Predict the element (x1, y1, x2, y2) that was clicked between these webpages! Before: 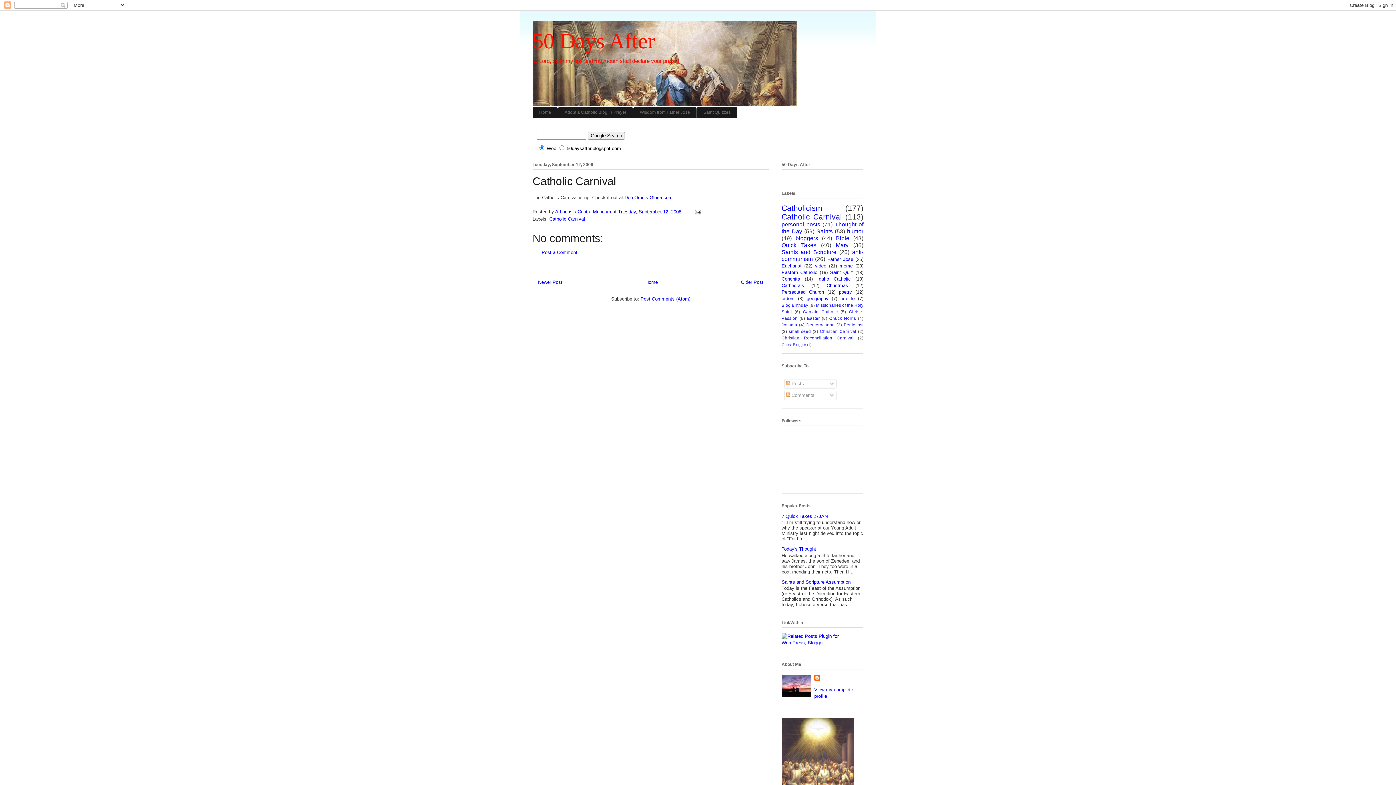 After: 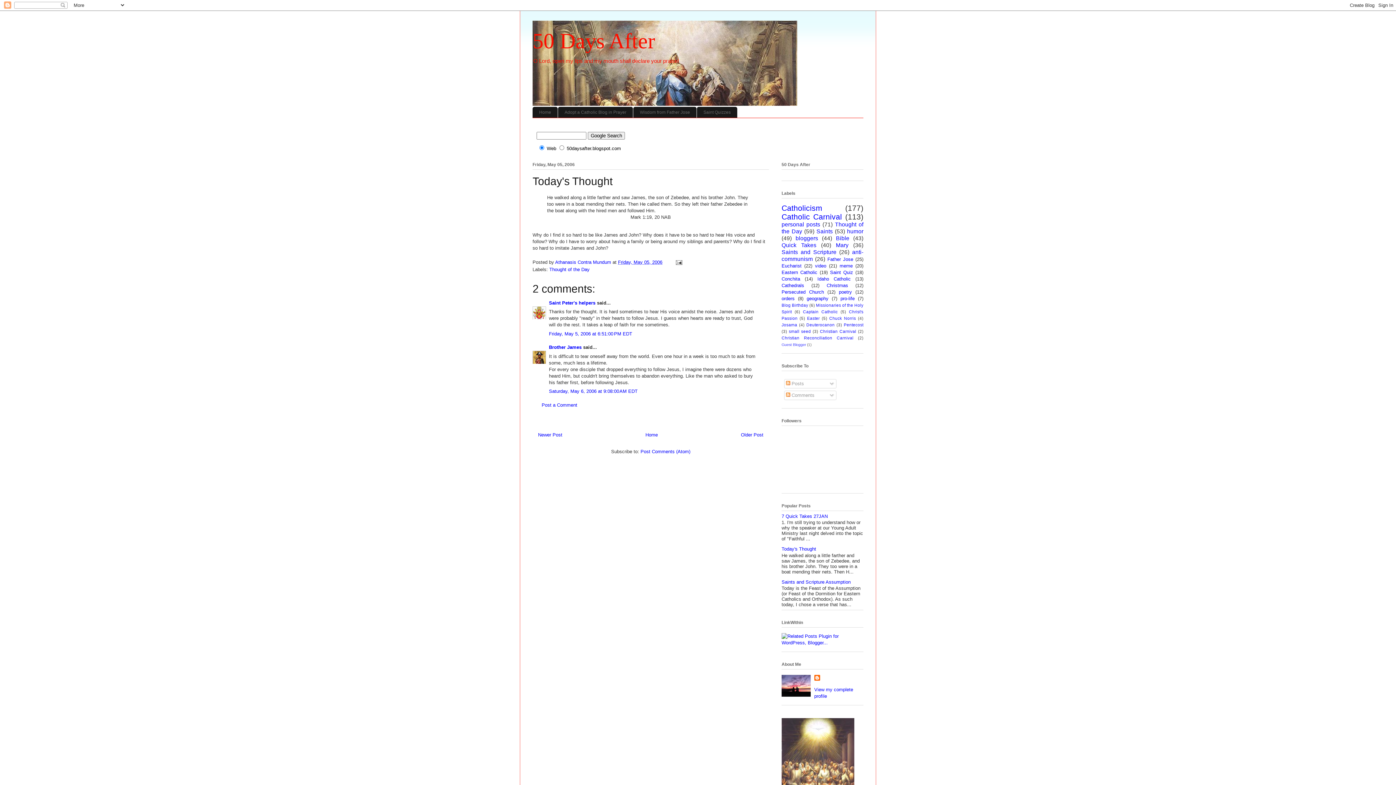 Action: bbox: (781, 546, 816, 552) label: Today's Thought